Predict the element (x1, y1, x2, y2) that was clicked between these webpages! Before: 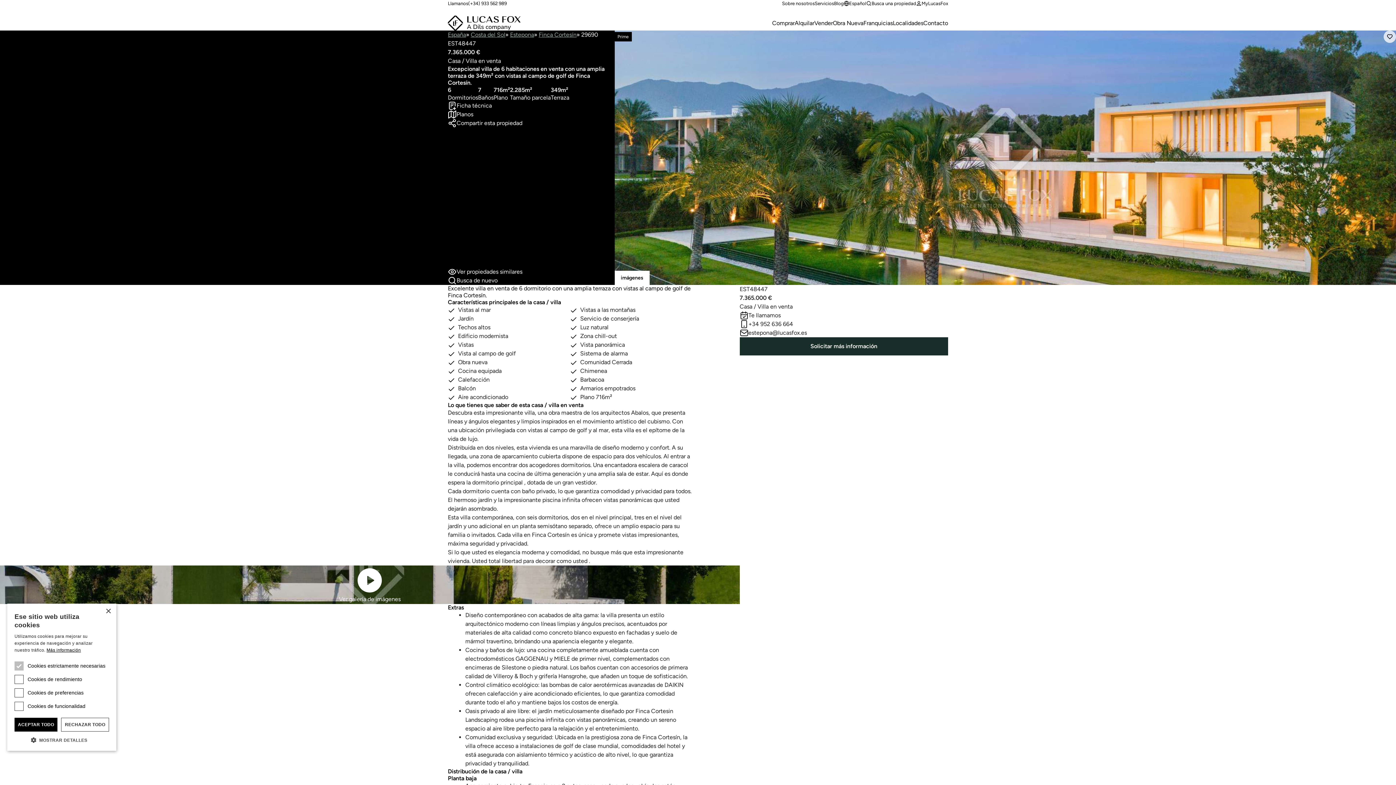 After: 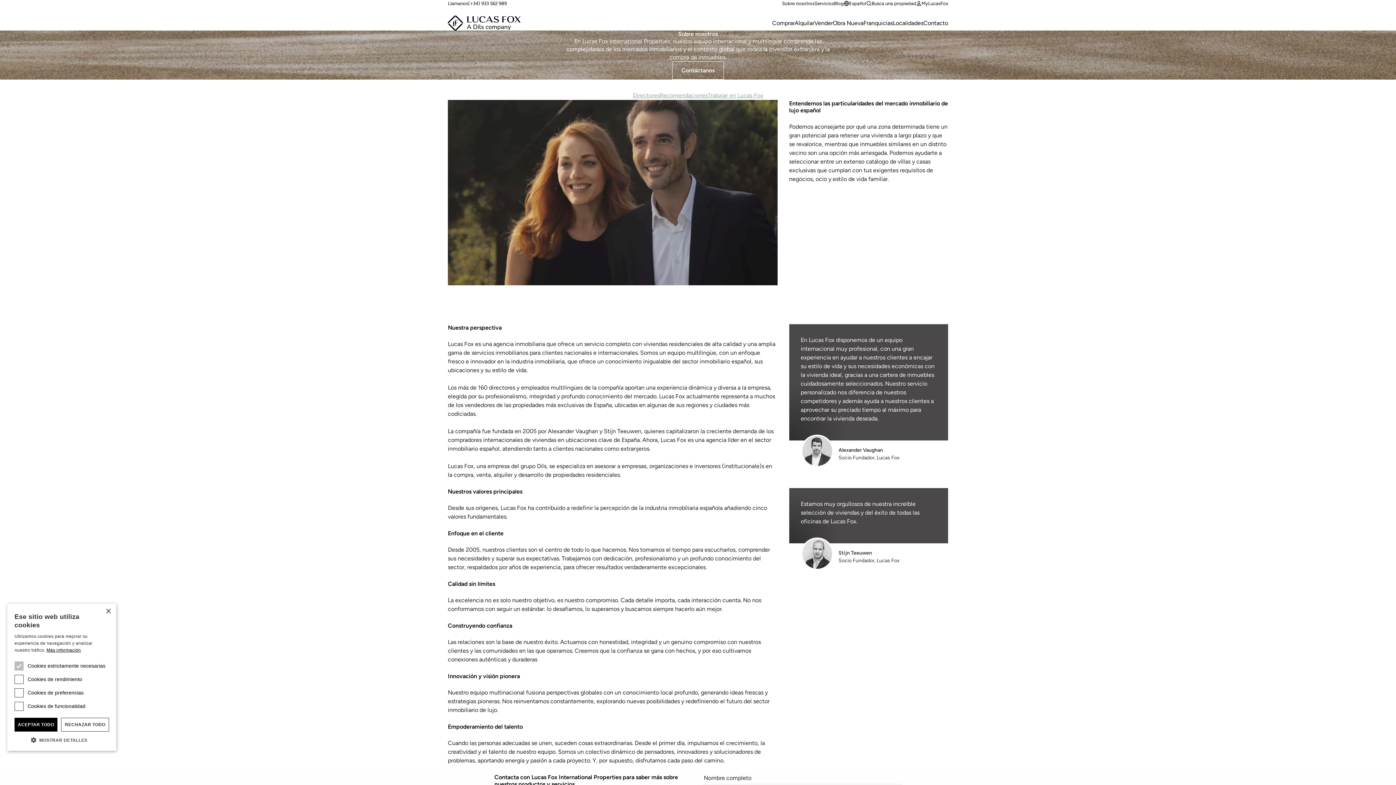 Action: label: Sobre nosotros bbox: (782, 0, 814, 6)